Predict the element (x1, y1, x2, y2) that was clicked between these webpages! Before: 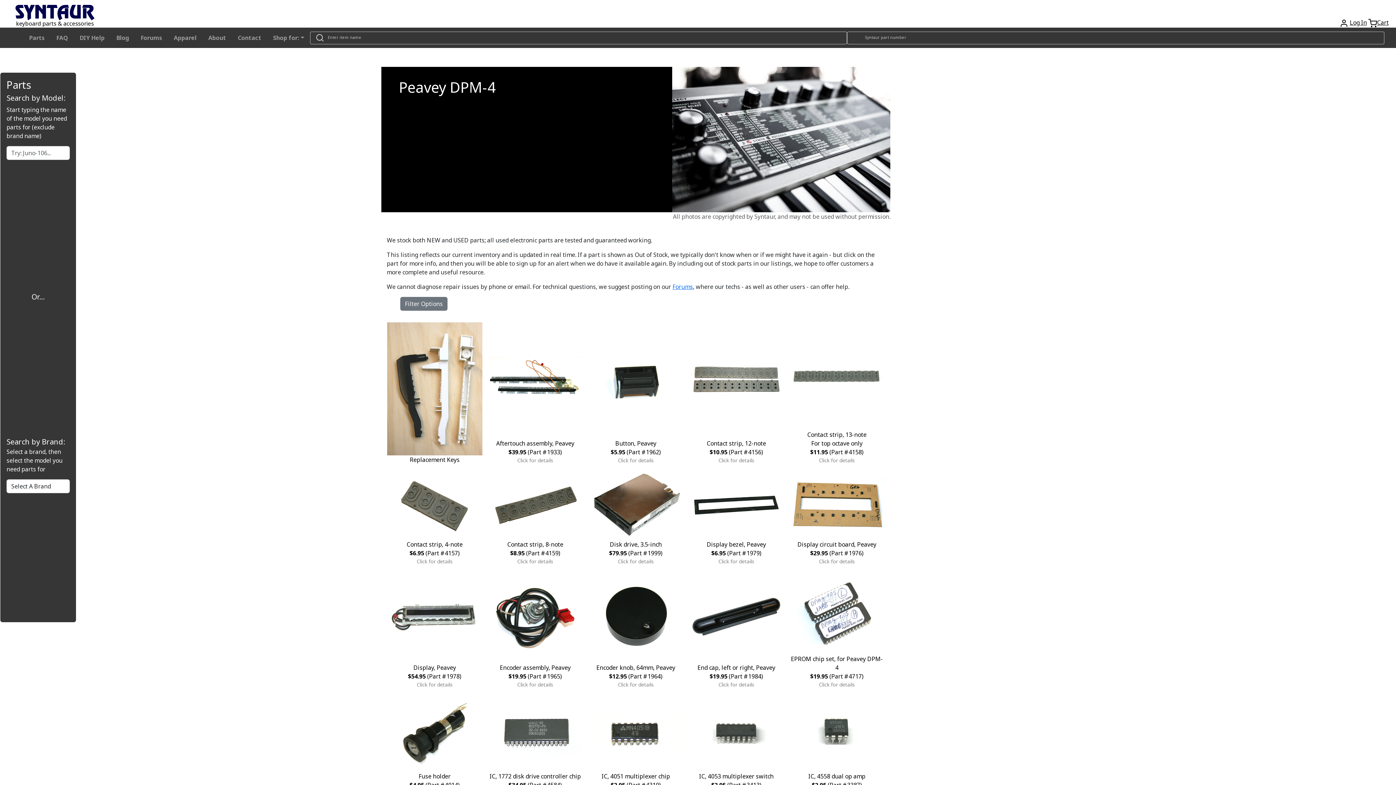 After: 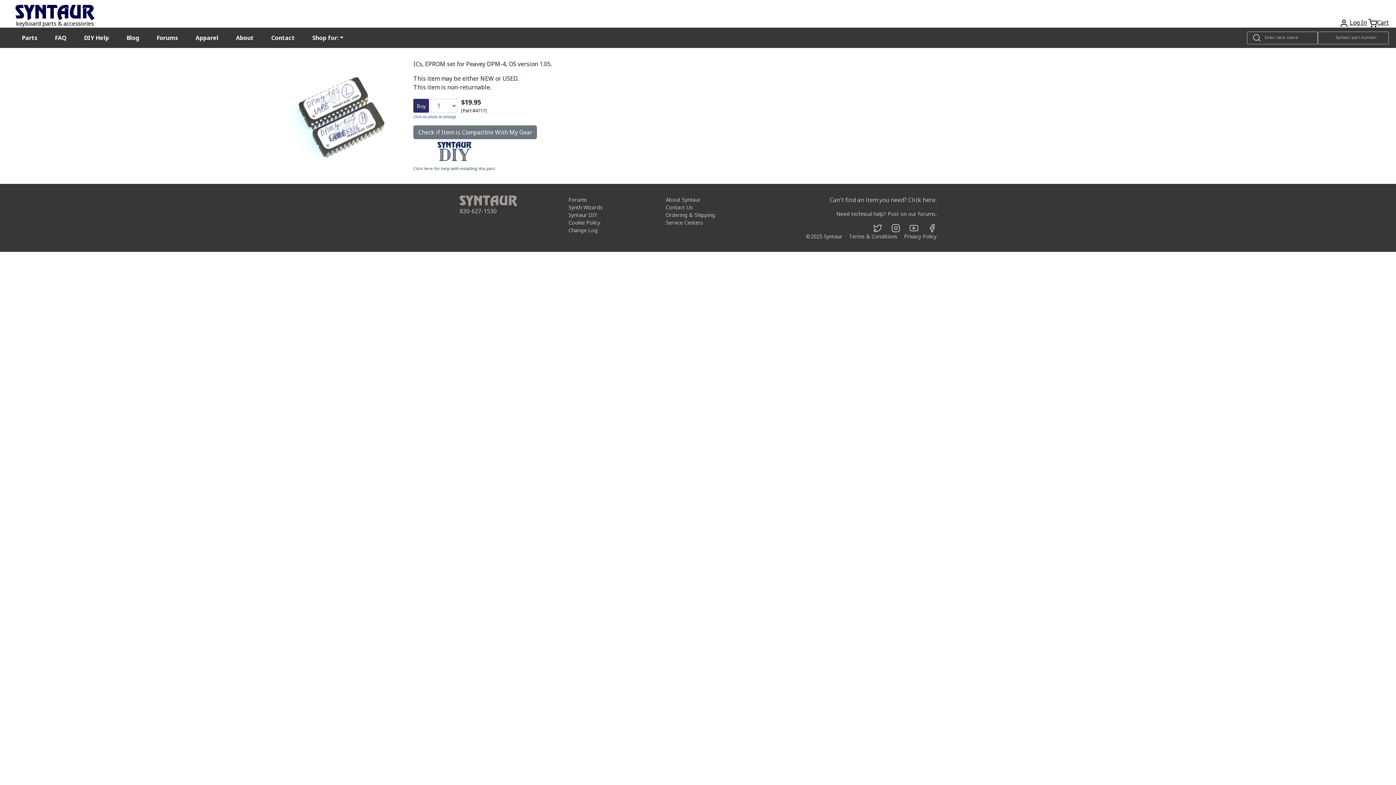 Action: label: EPROM chip set, for Peavey DPM-4
$19.95 (Part #4717)
Click for details bbox: (789, 570, 884, 688)